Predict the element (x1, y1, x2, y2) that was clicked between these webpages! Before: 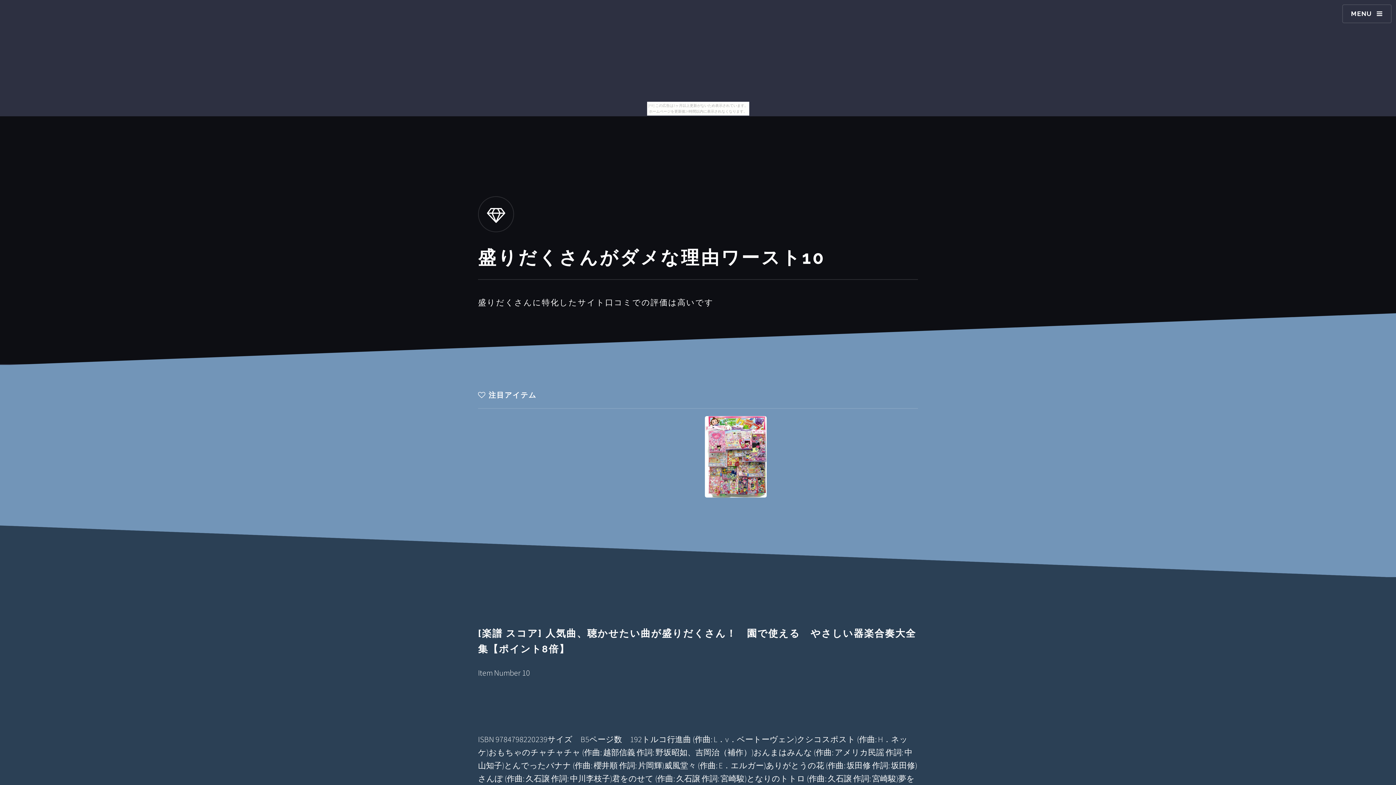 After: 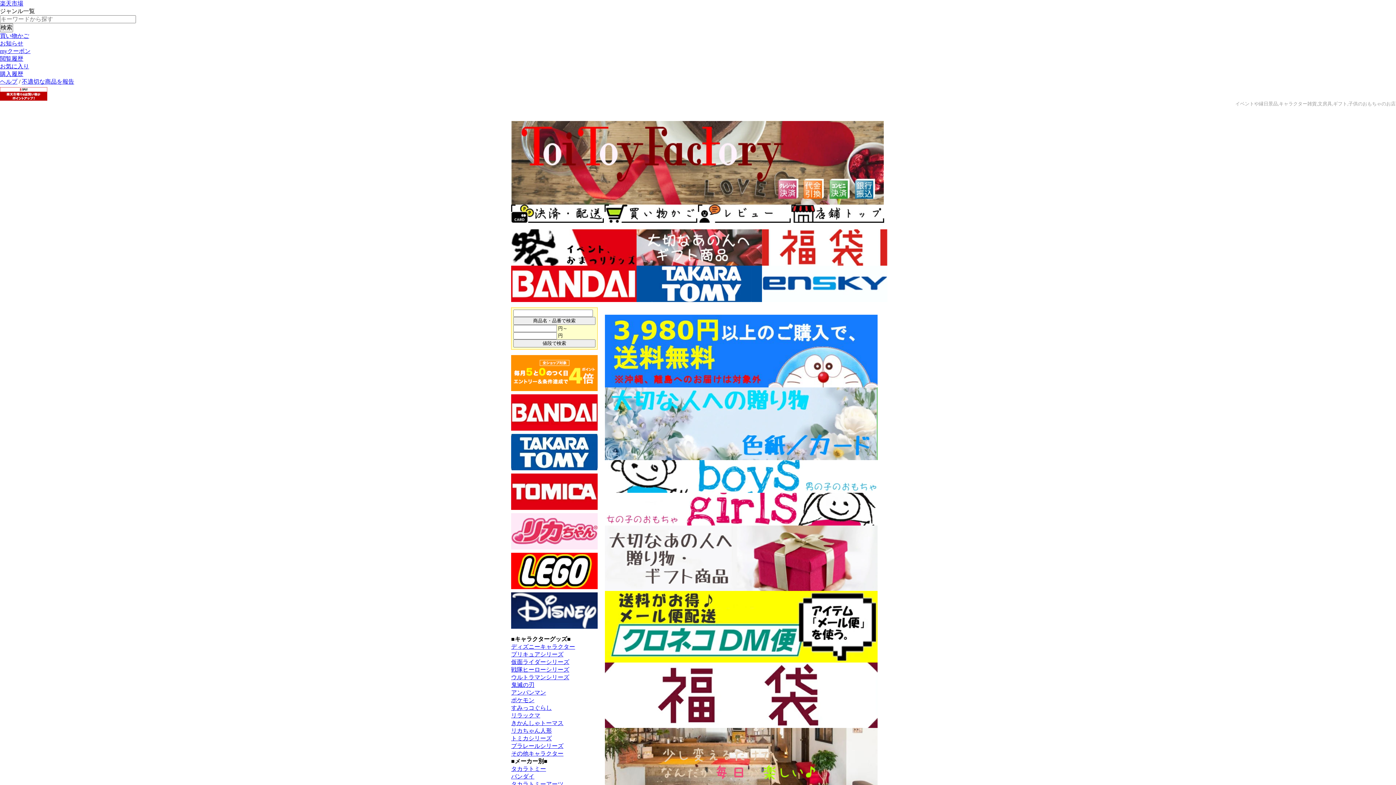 Action: bbox: (705, 416, 766, 497)